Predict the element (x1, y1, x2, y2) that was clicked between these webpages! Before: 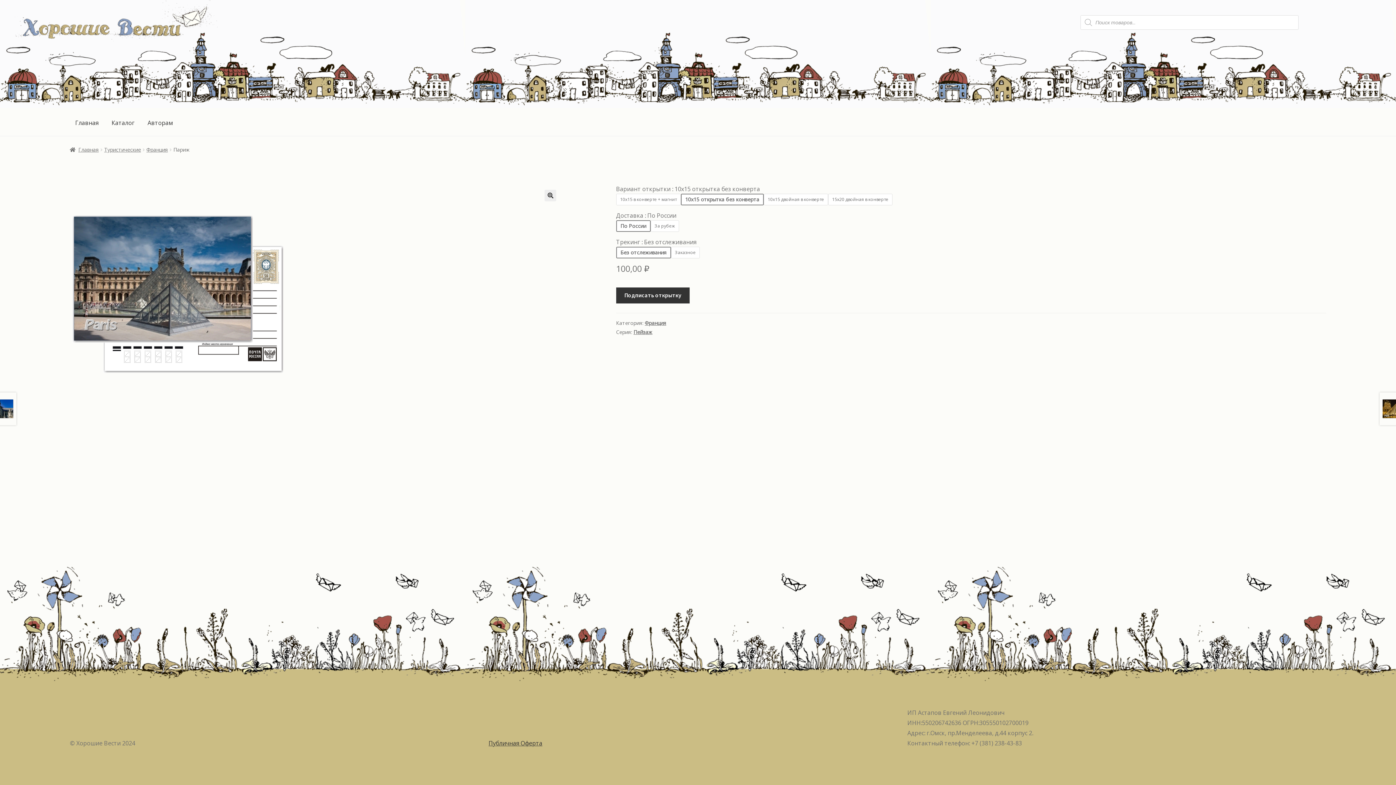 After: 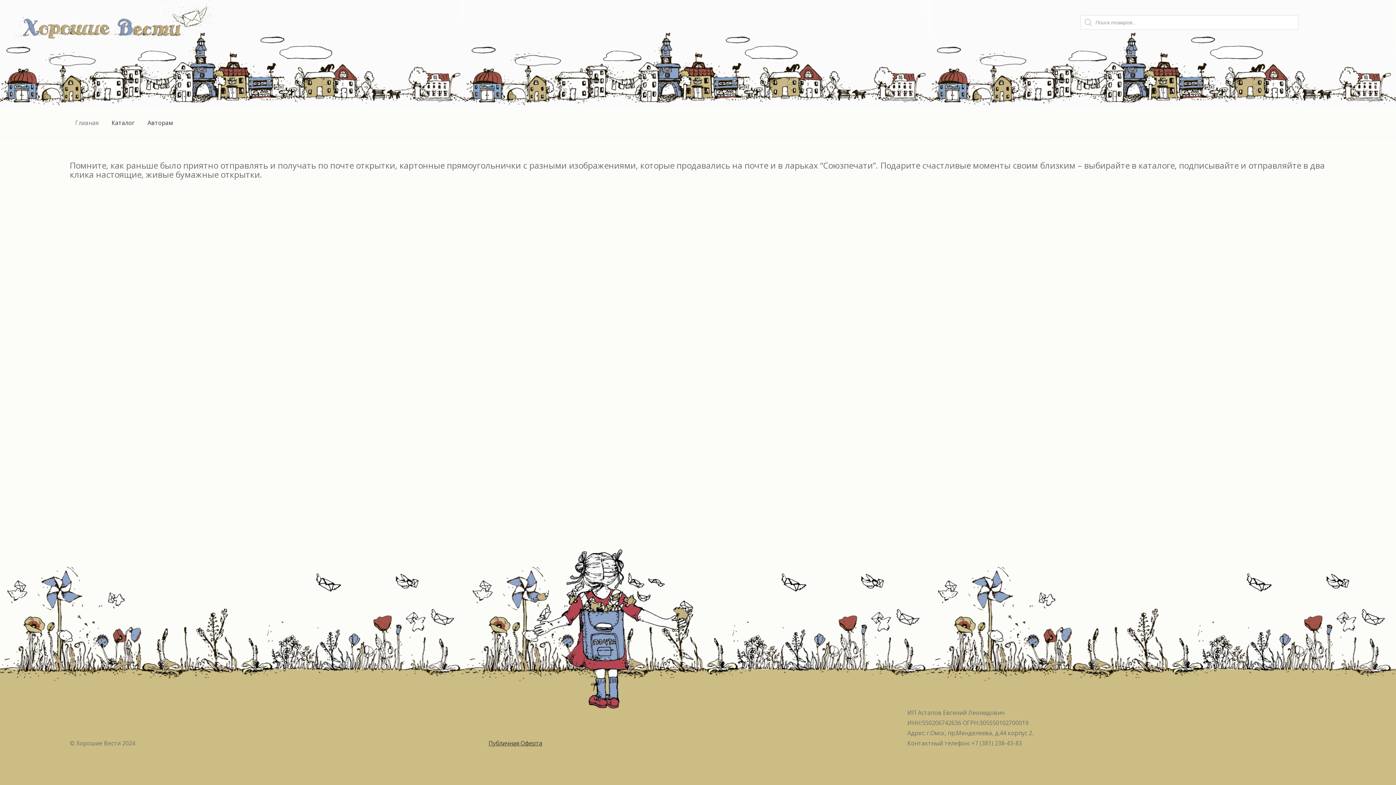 Action: bbox: (14, 0, 1046, 41)